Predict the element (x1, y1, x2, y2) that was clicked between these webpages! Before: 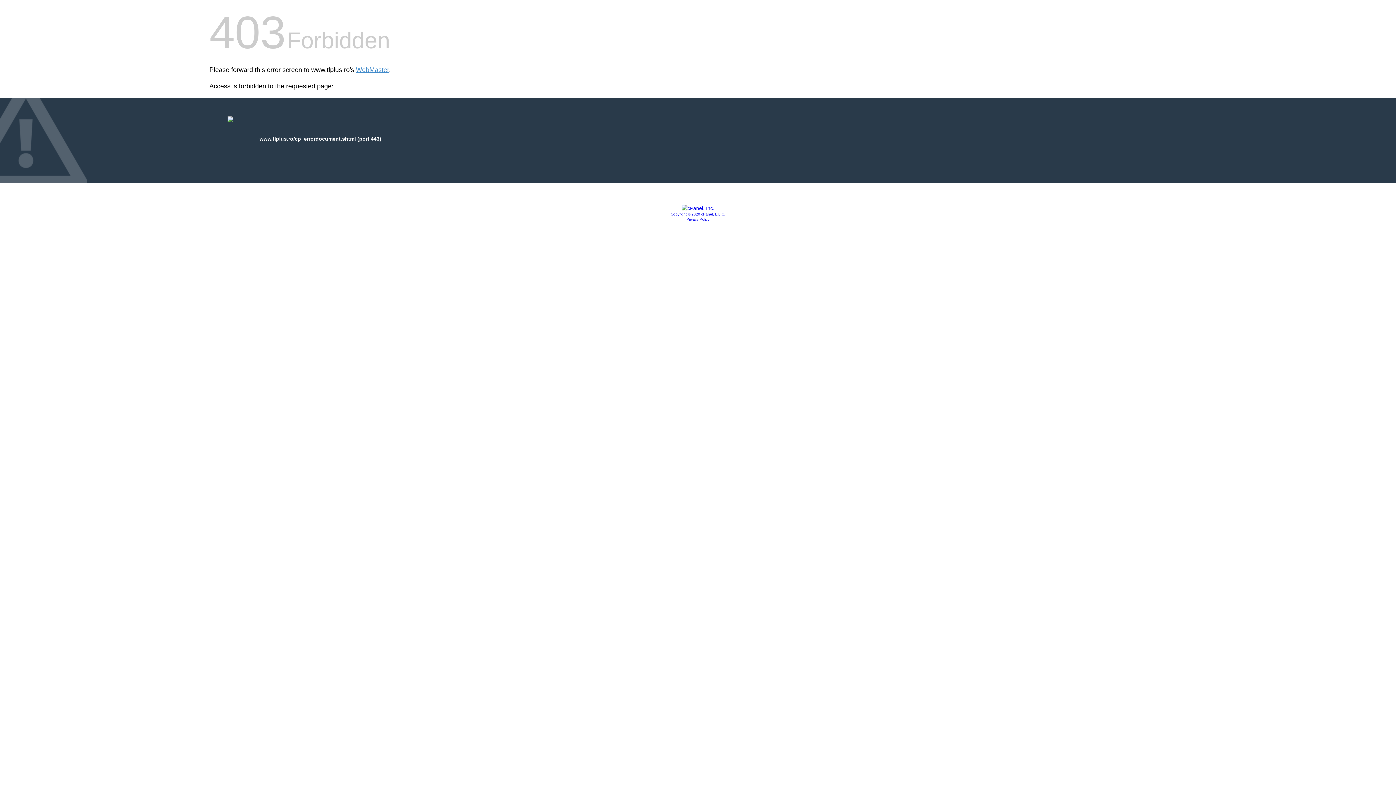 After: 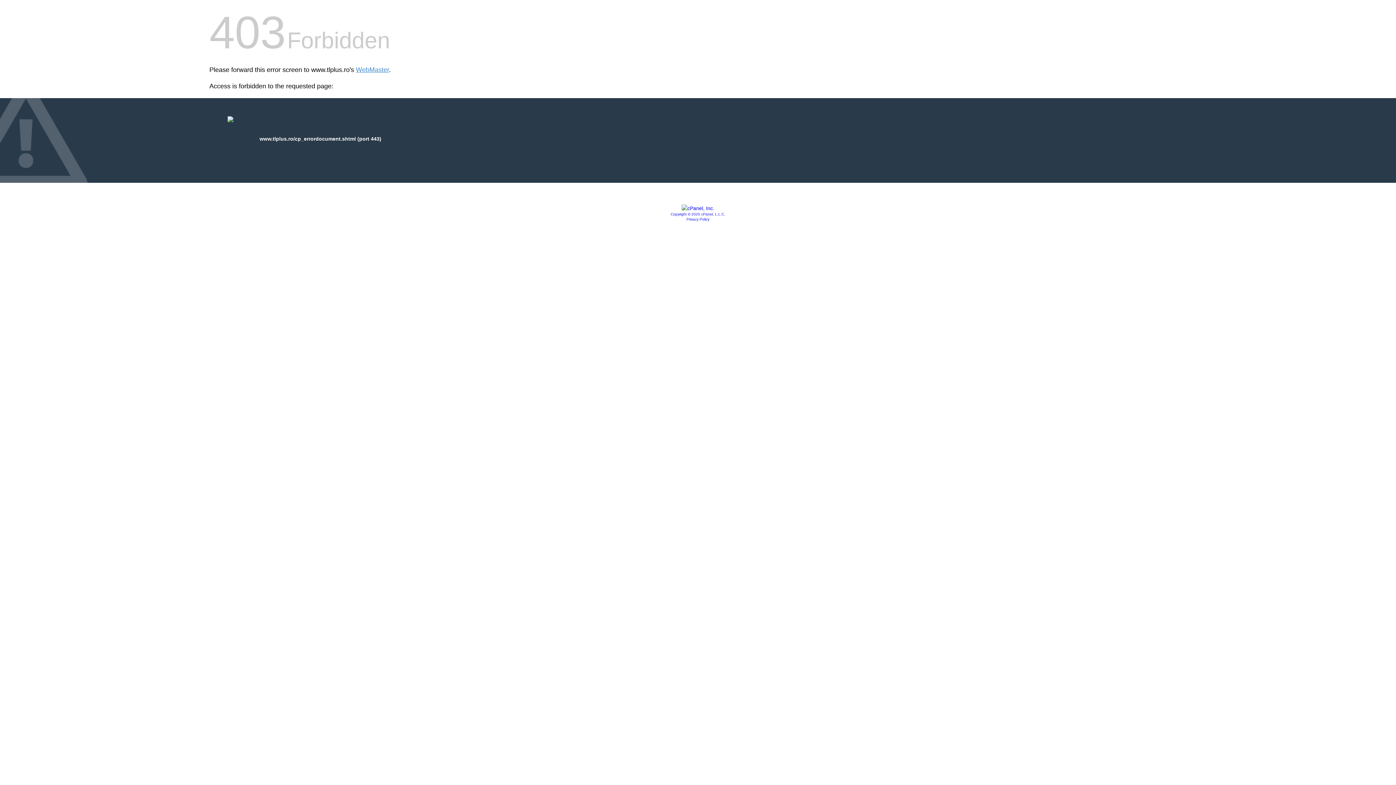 Action: bbox: (681, 205, 714, 211)